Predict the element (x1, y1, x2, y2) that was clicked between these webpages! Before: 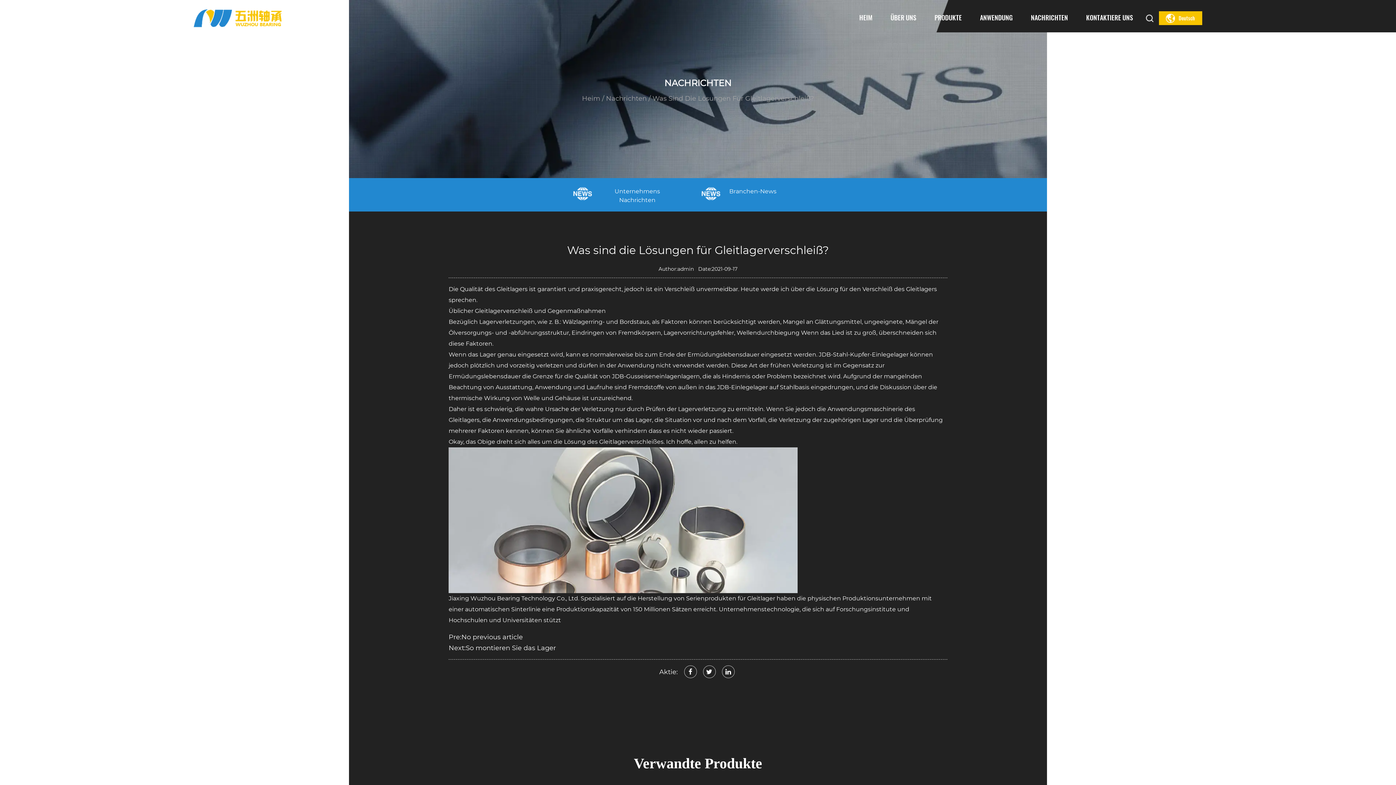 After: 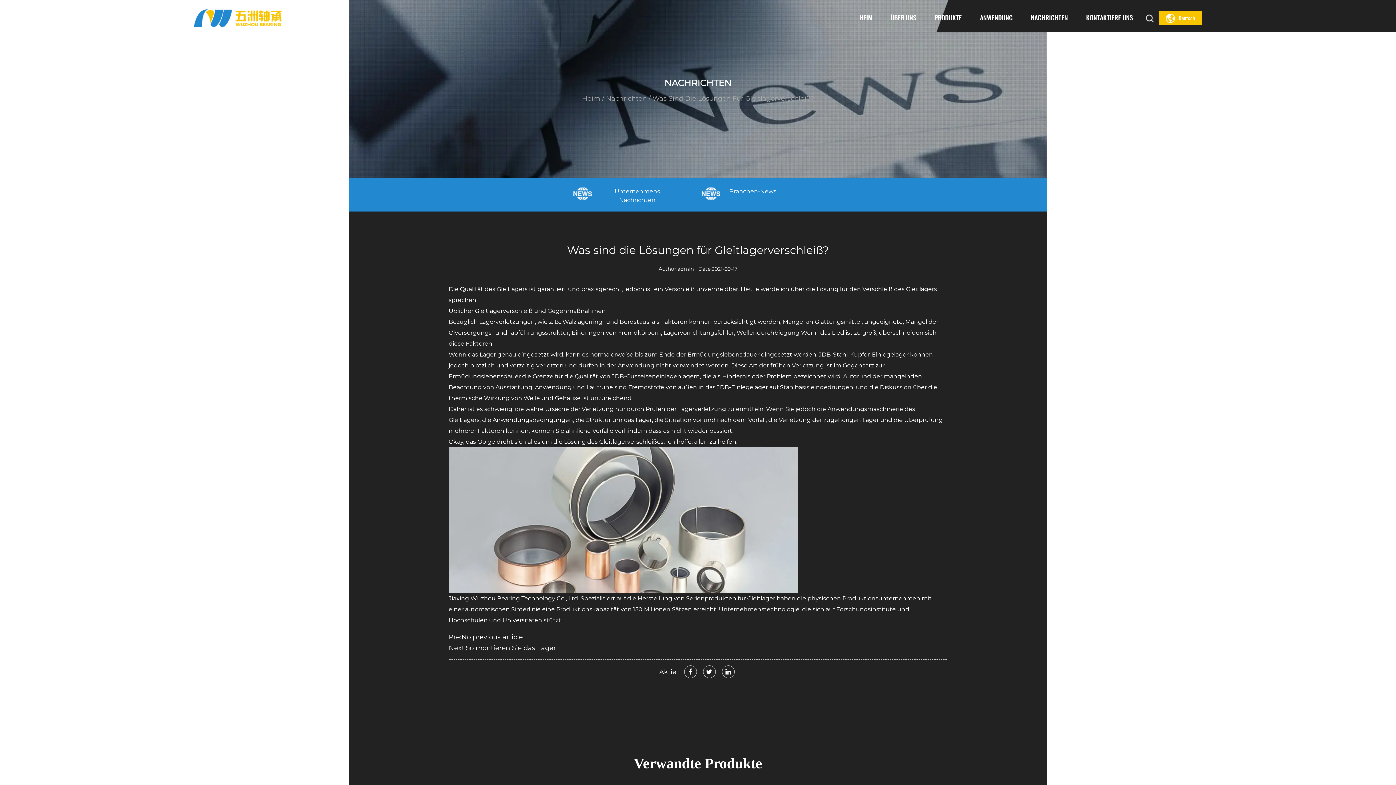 Action: bbox: (703, 665, 715, 678)